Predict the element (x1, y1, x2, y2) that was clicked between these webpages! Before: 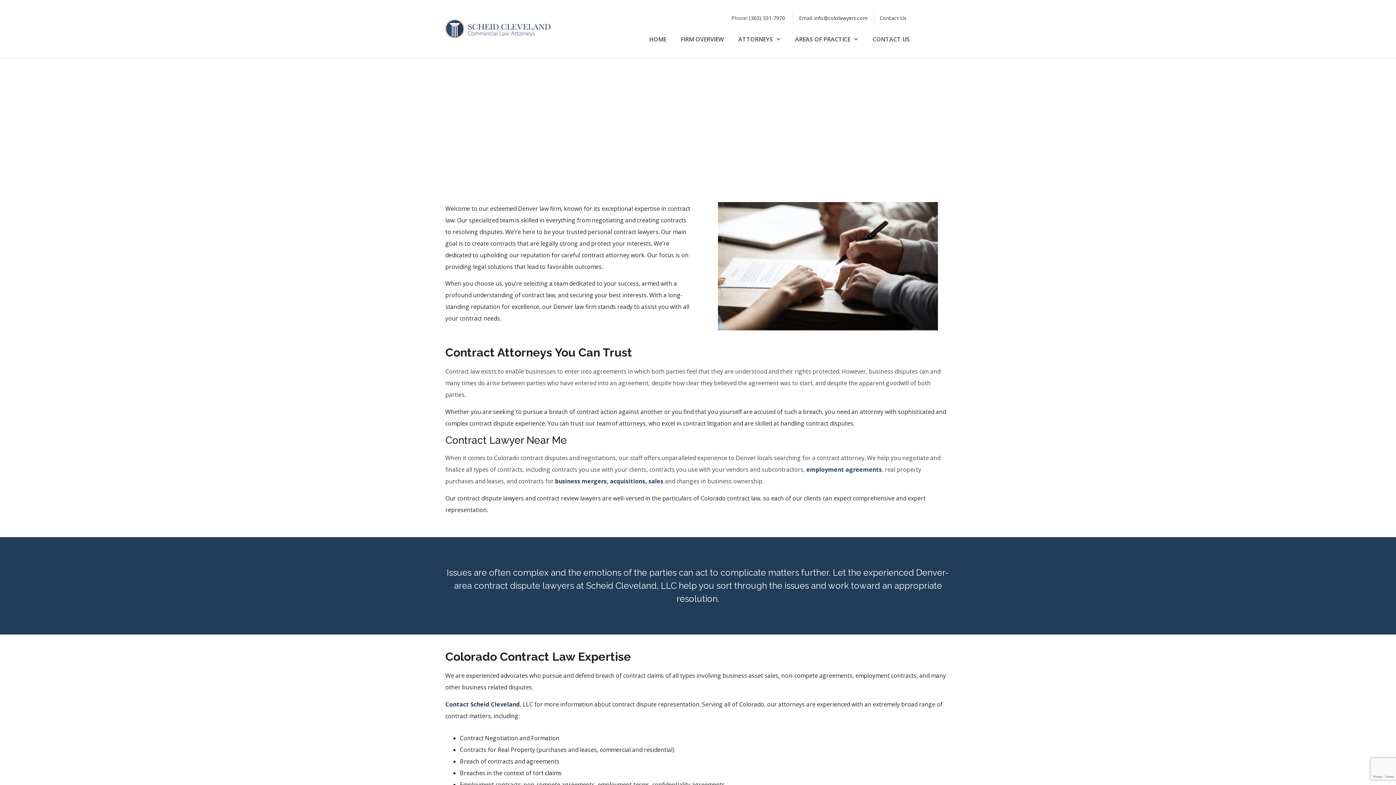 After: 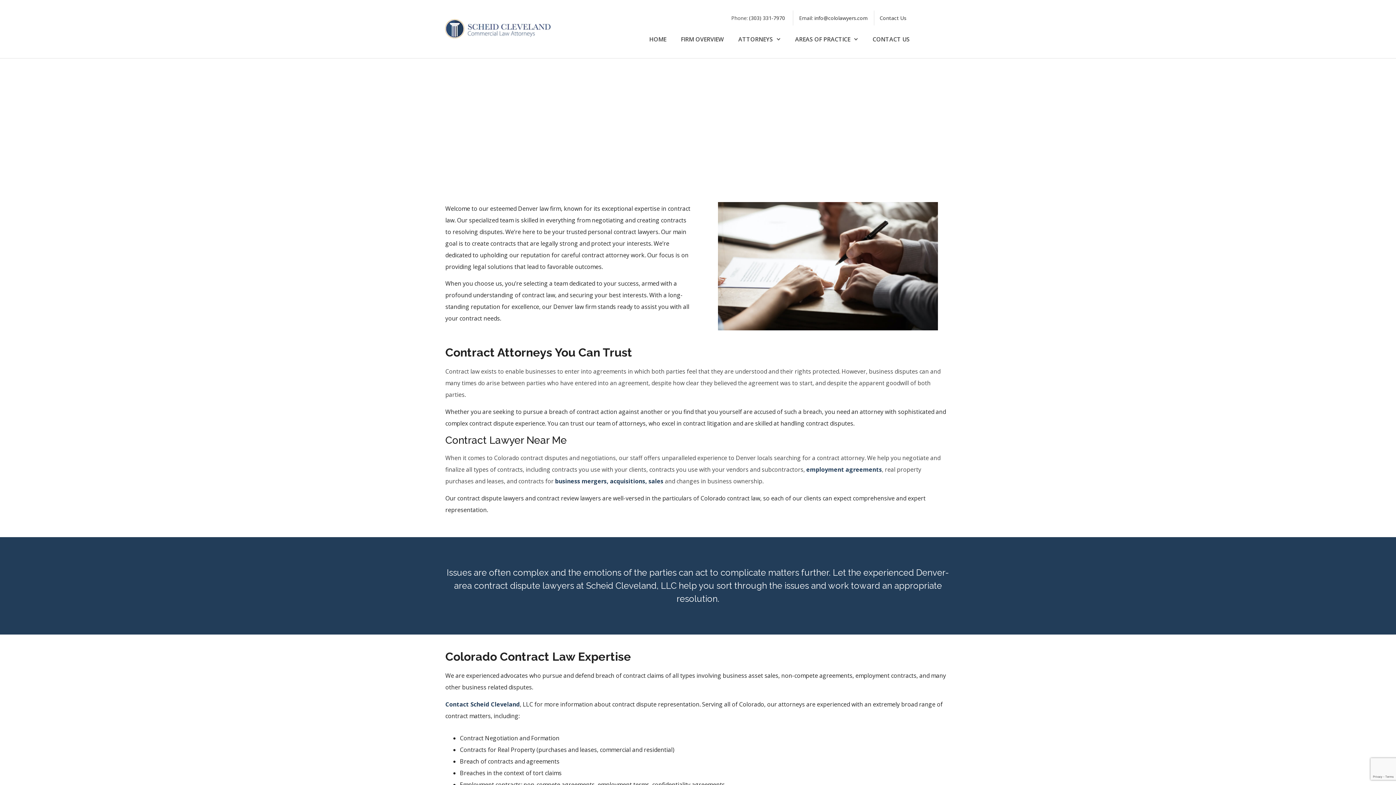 Action: bbox: (749, 14, 785, 21) label: (303) 331-7970